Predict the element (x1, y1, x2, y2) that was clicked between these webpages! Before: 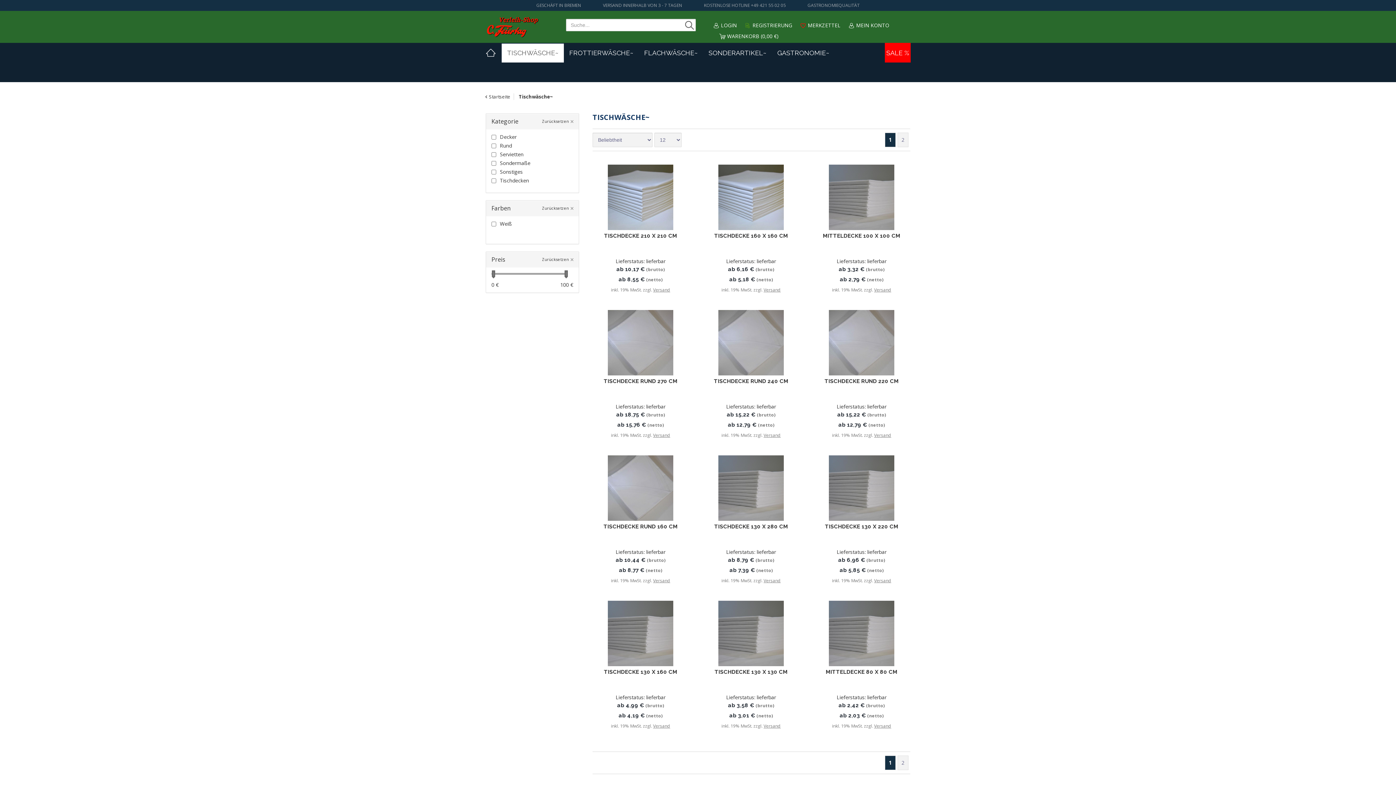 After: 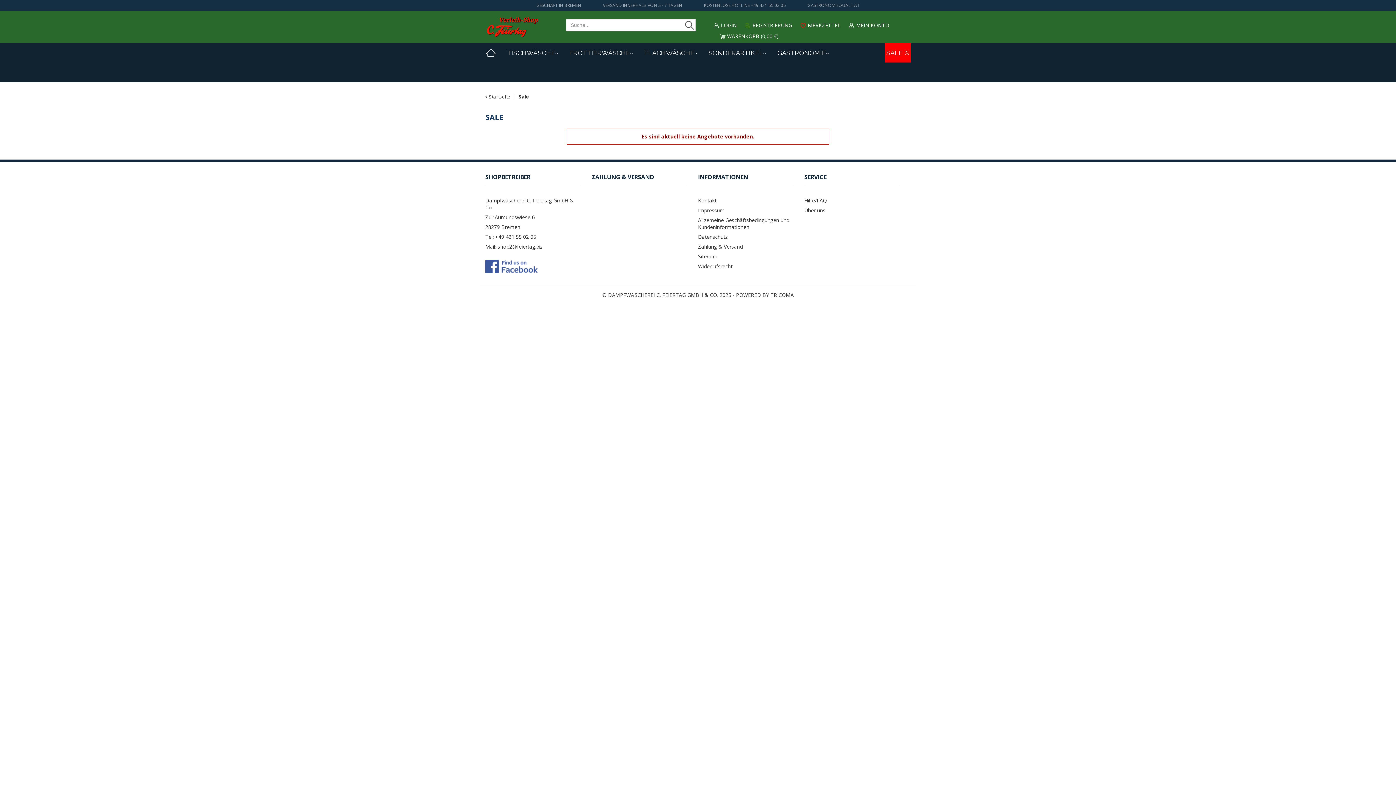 Action: bbox: (886, 49, 909, 56) label: SALE %